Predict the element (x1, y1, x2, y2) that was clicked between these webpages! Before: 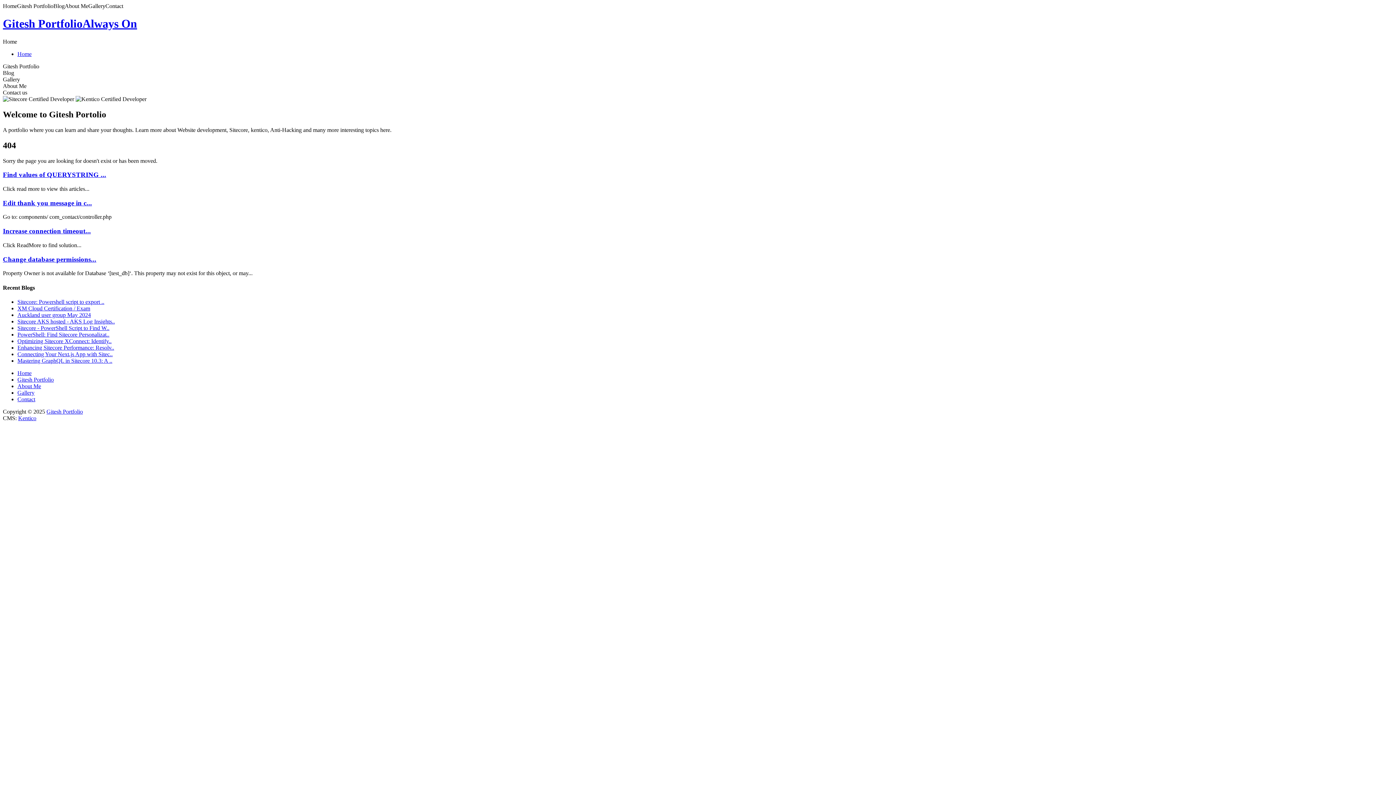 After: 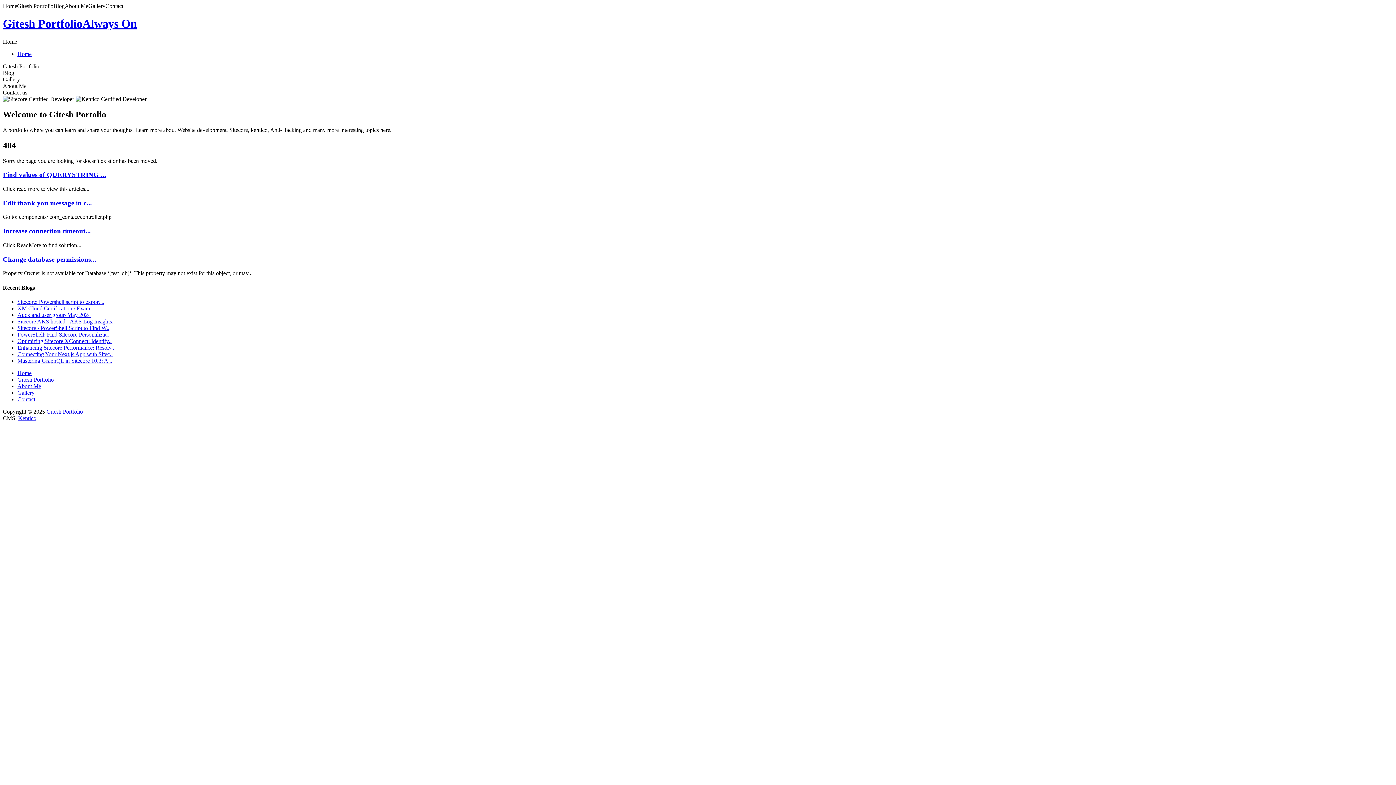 Action: label: Increase connection timeout... bbox: (2, 227, 90, 234)